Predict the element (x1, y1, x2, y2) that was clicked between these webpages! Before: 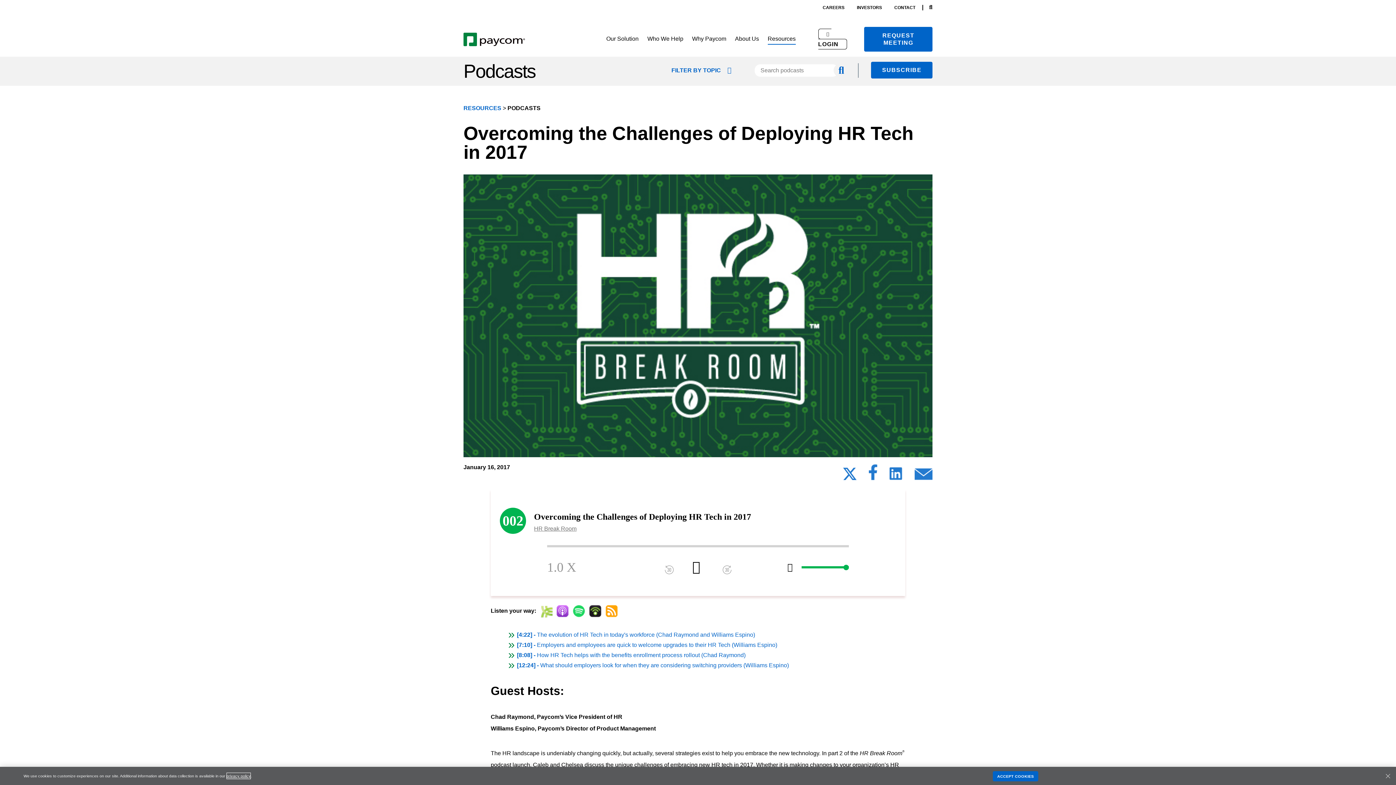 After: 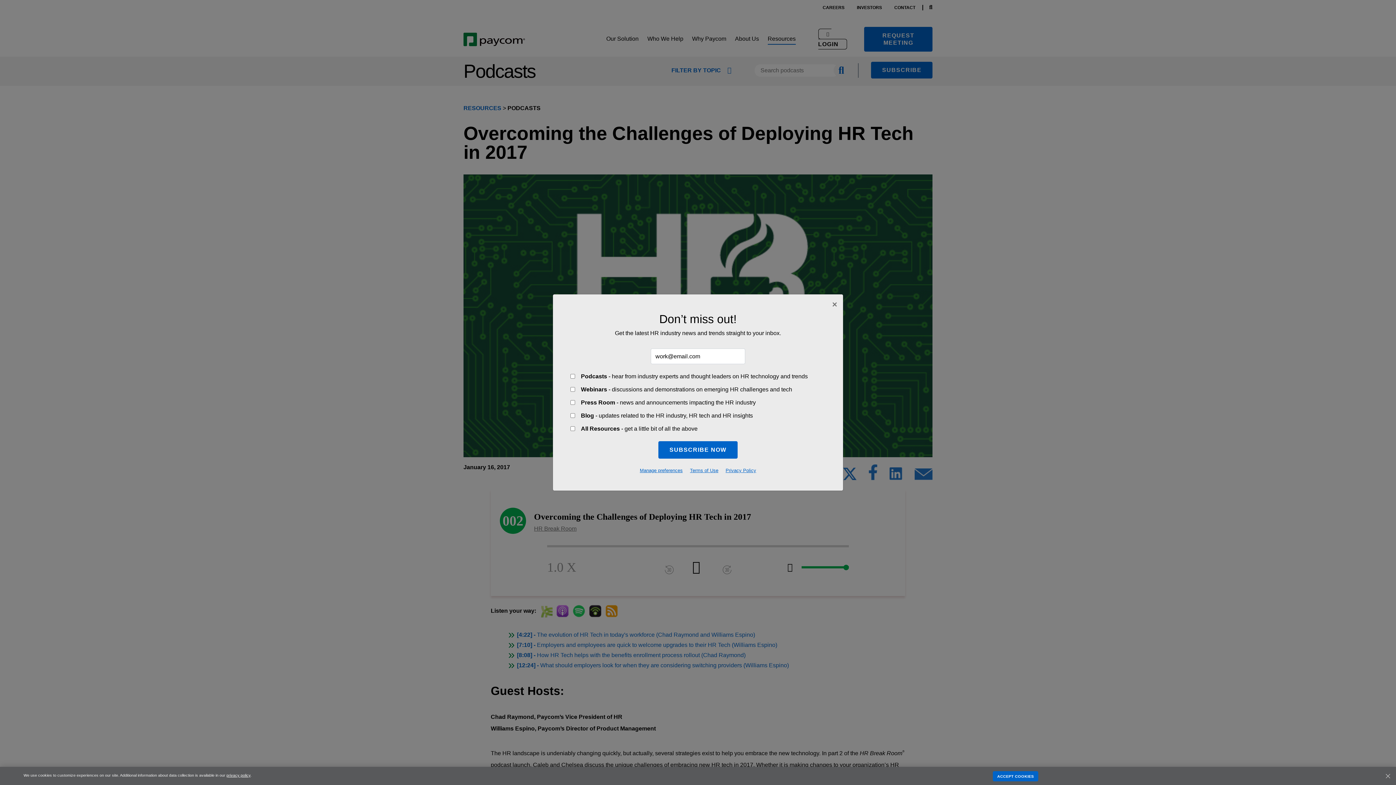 Action: label: SUBSCRIBE bbox: (871, 61, 932, 78)